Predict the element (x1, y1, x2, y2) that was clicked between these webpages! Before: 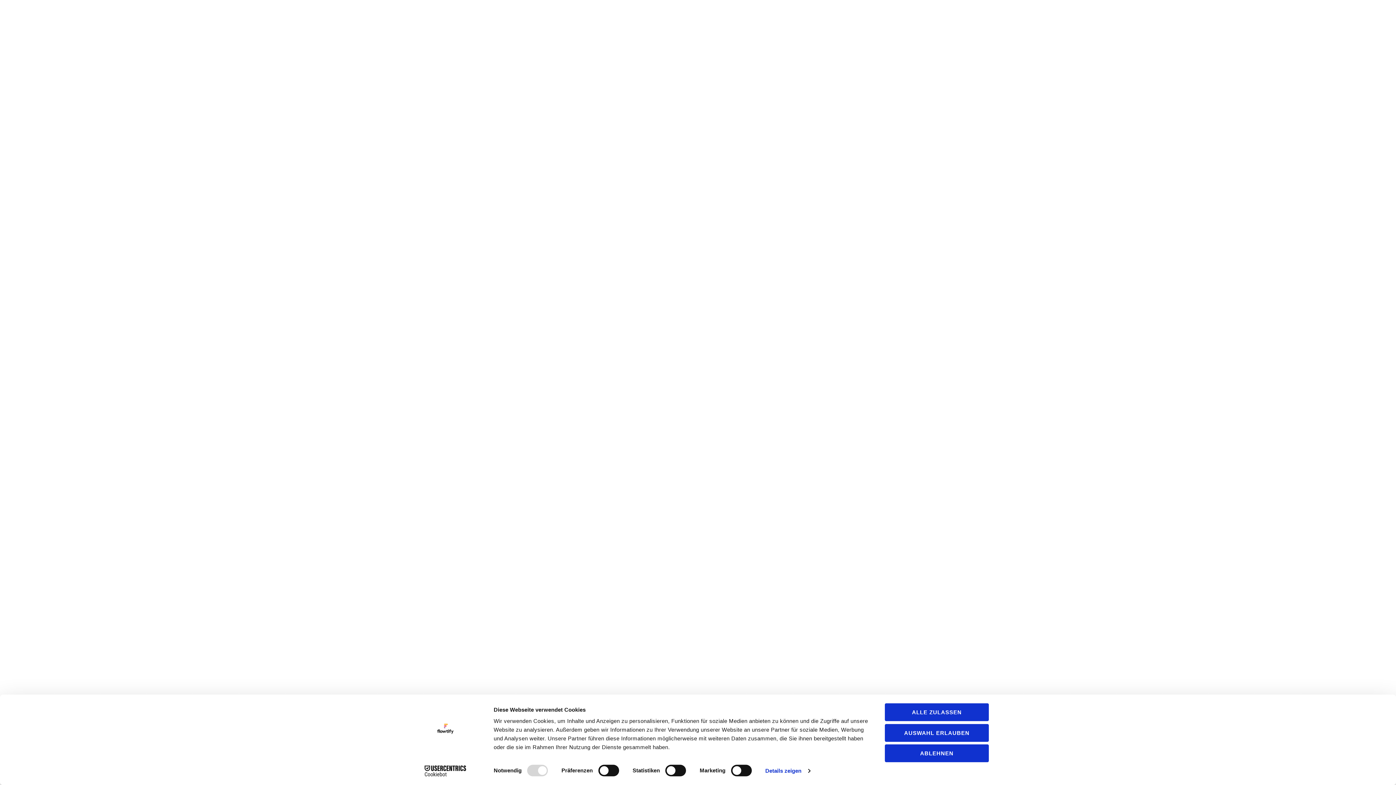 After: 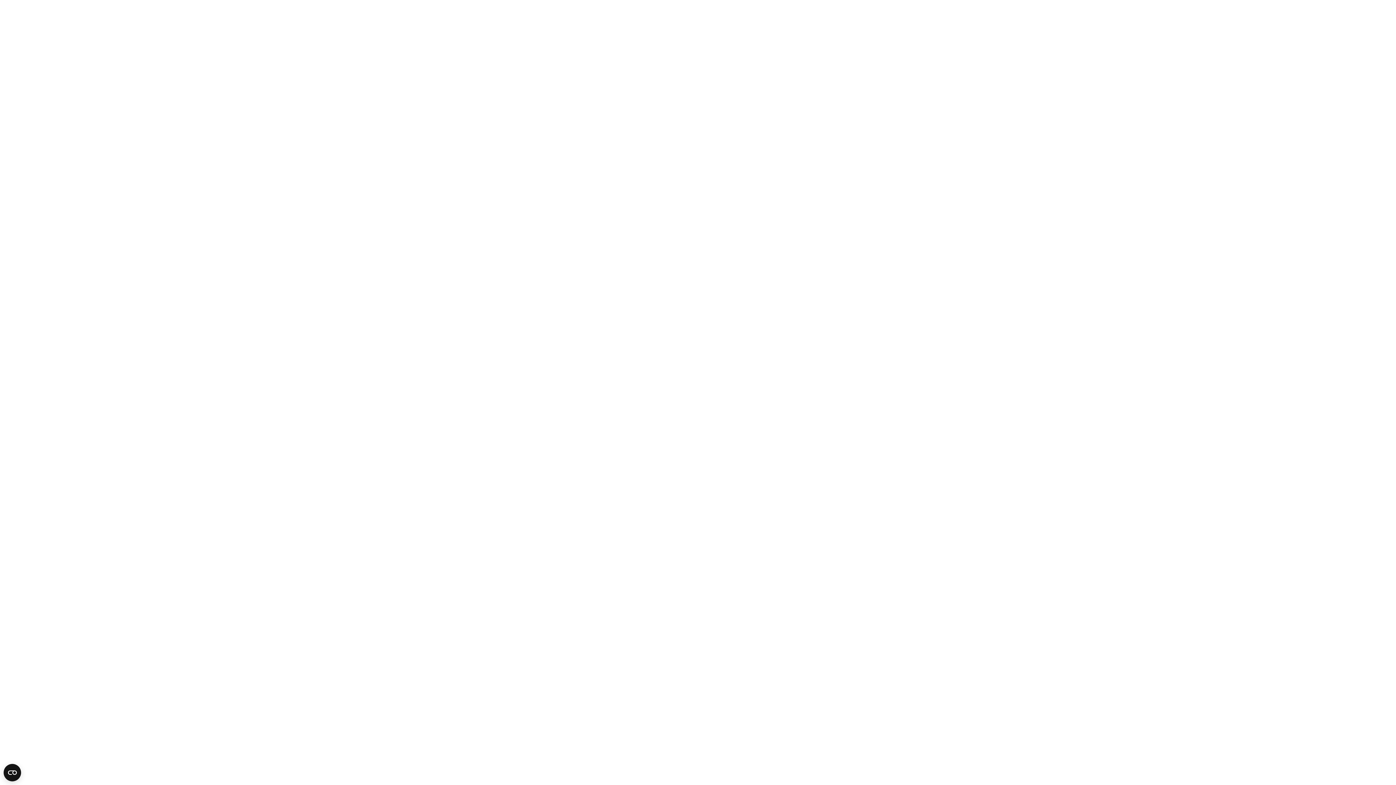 Action: label: ABLEHNEN bbox: (885, 744, 989, 762)